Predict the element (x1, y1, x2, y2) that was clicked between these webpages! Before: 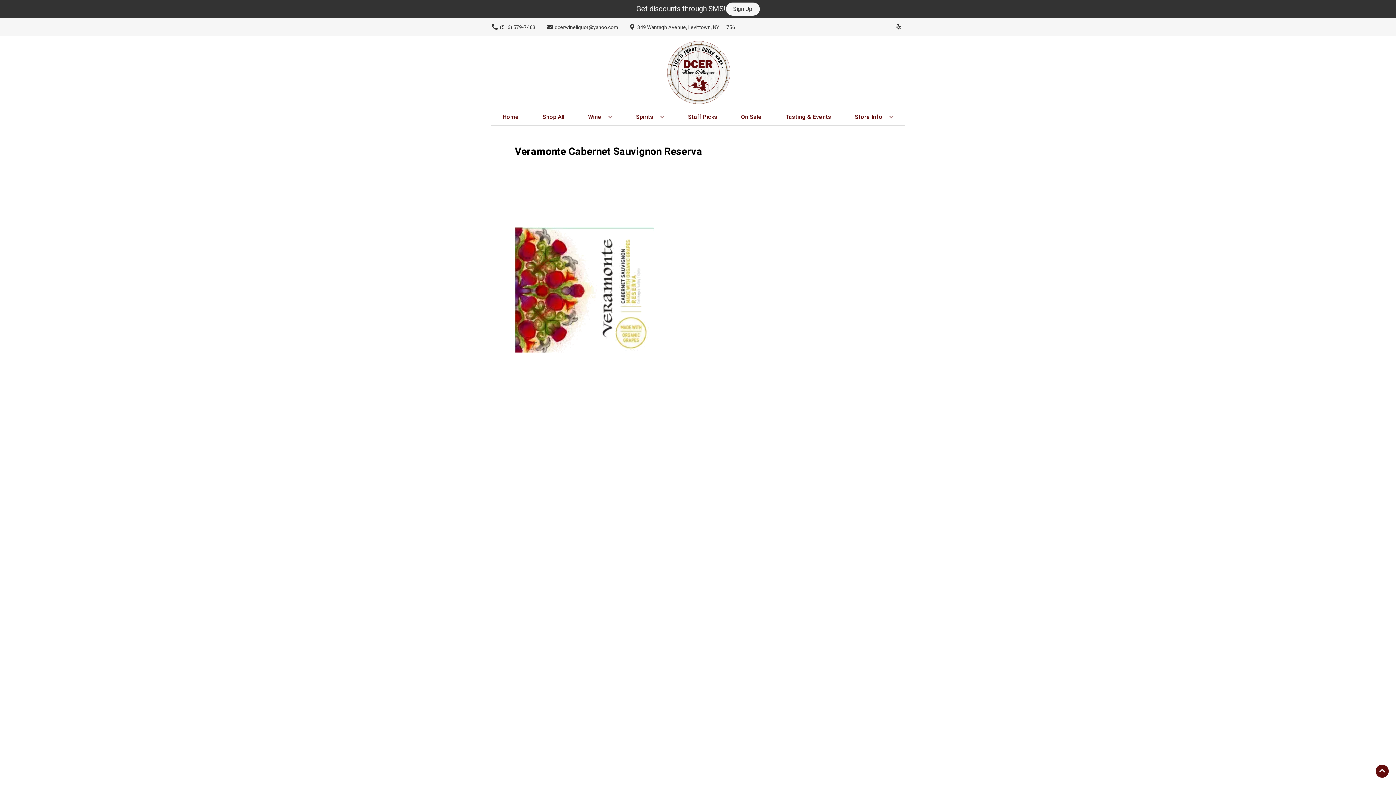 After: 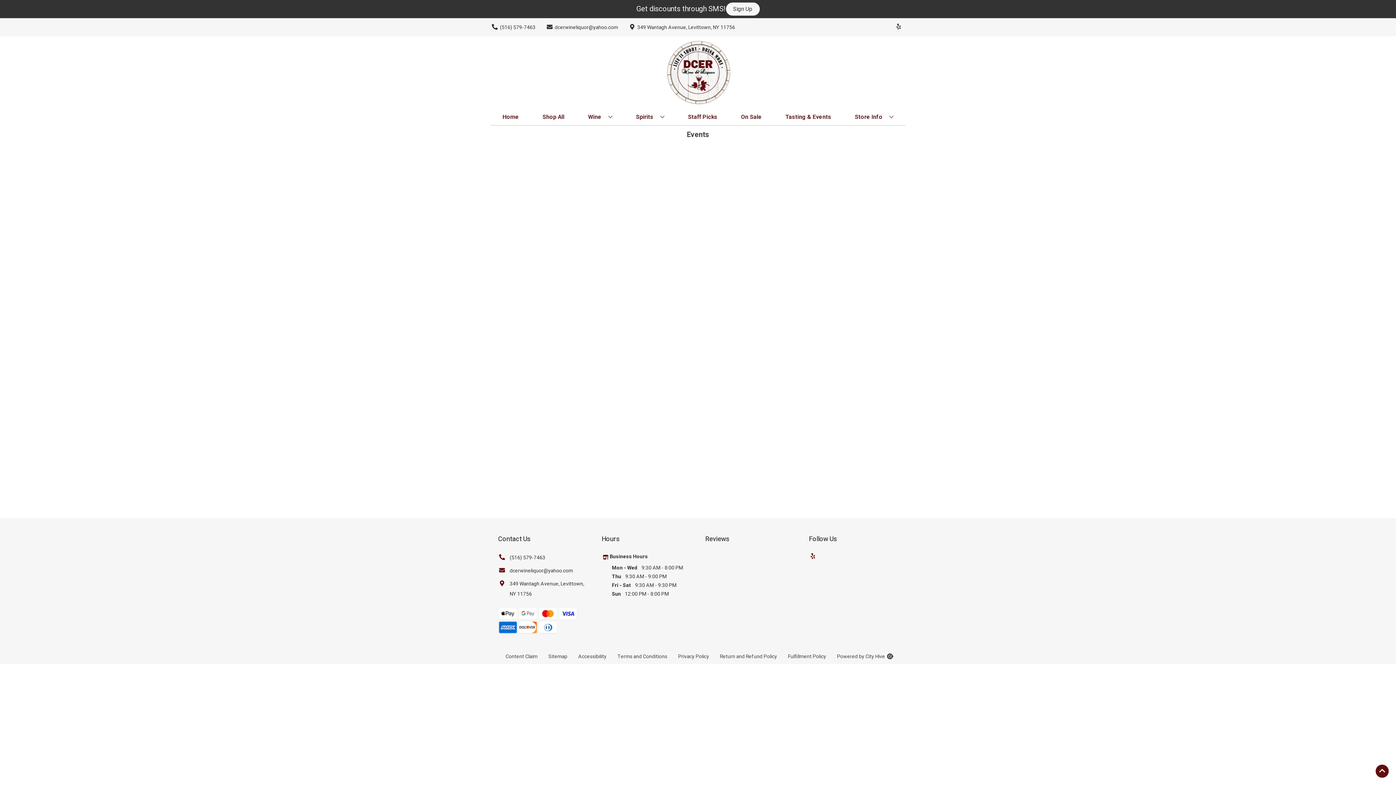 Action: label: Tasting & Events bbox: (782, 109, 834, 125)